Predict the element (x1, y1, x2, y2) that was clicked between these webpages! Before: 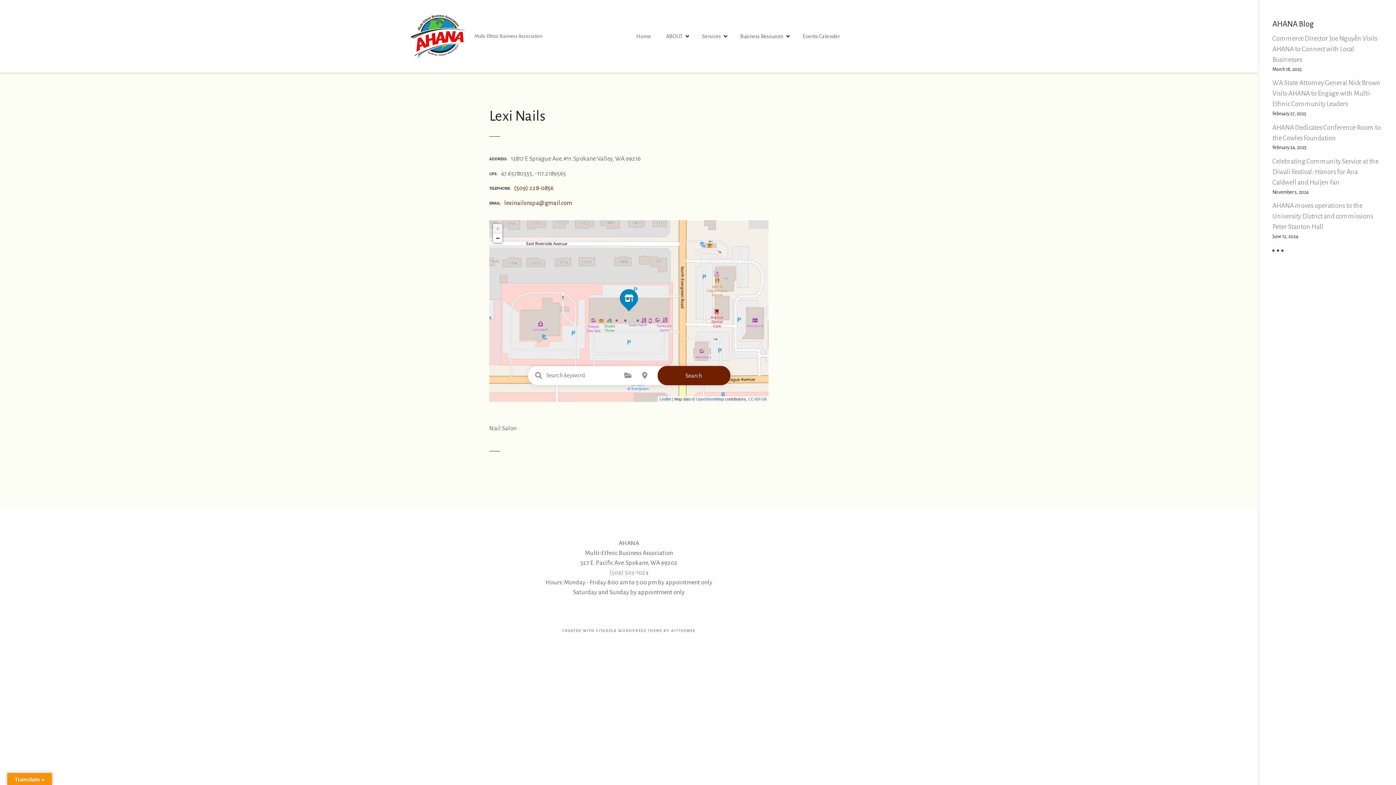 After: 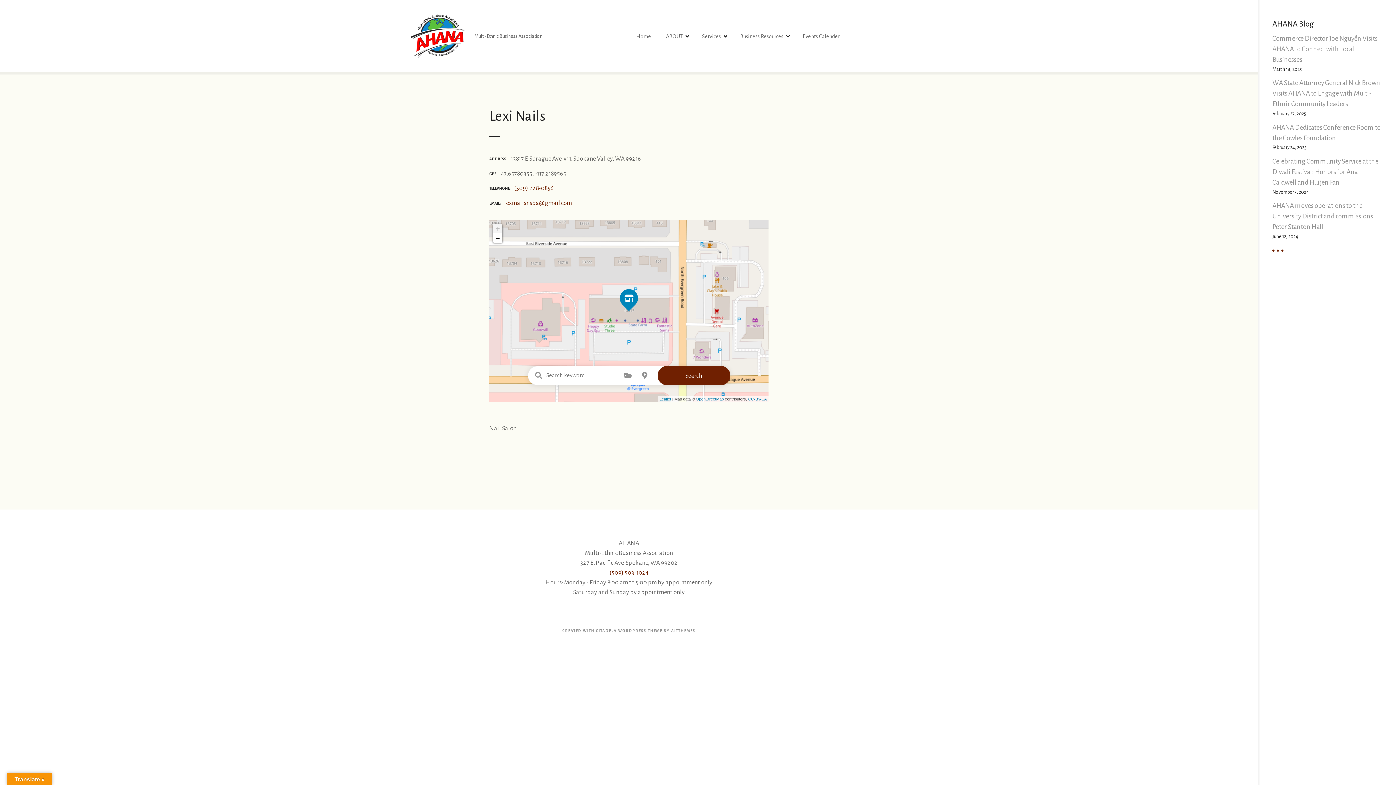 Action: label: (509) 503-1024 bbox: (609, 569, 648, 576)